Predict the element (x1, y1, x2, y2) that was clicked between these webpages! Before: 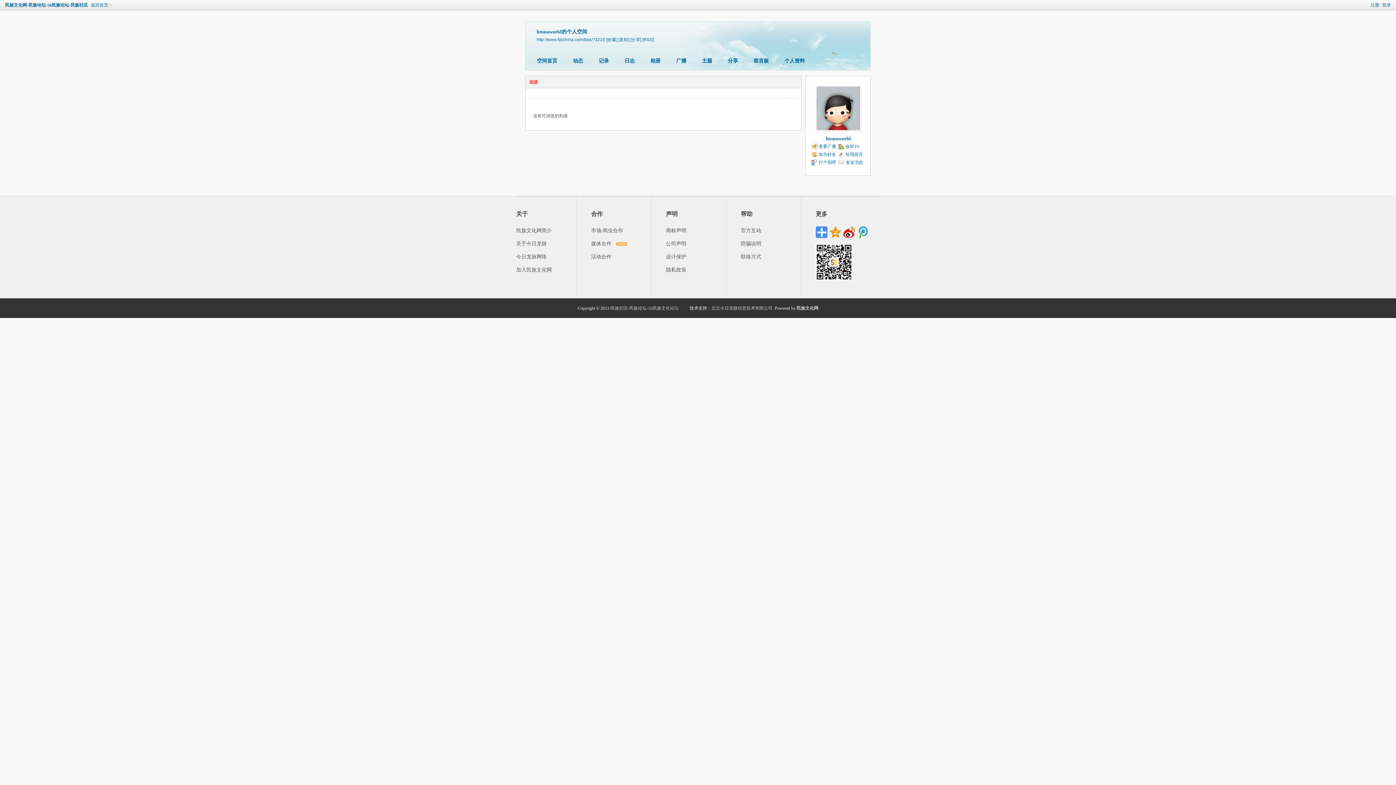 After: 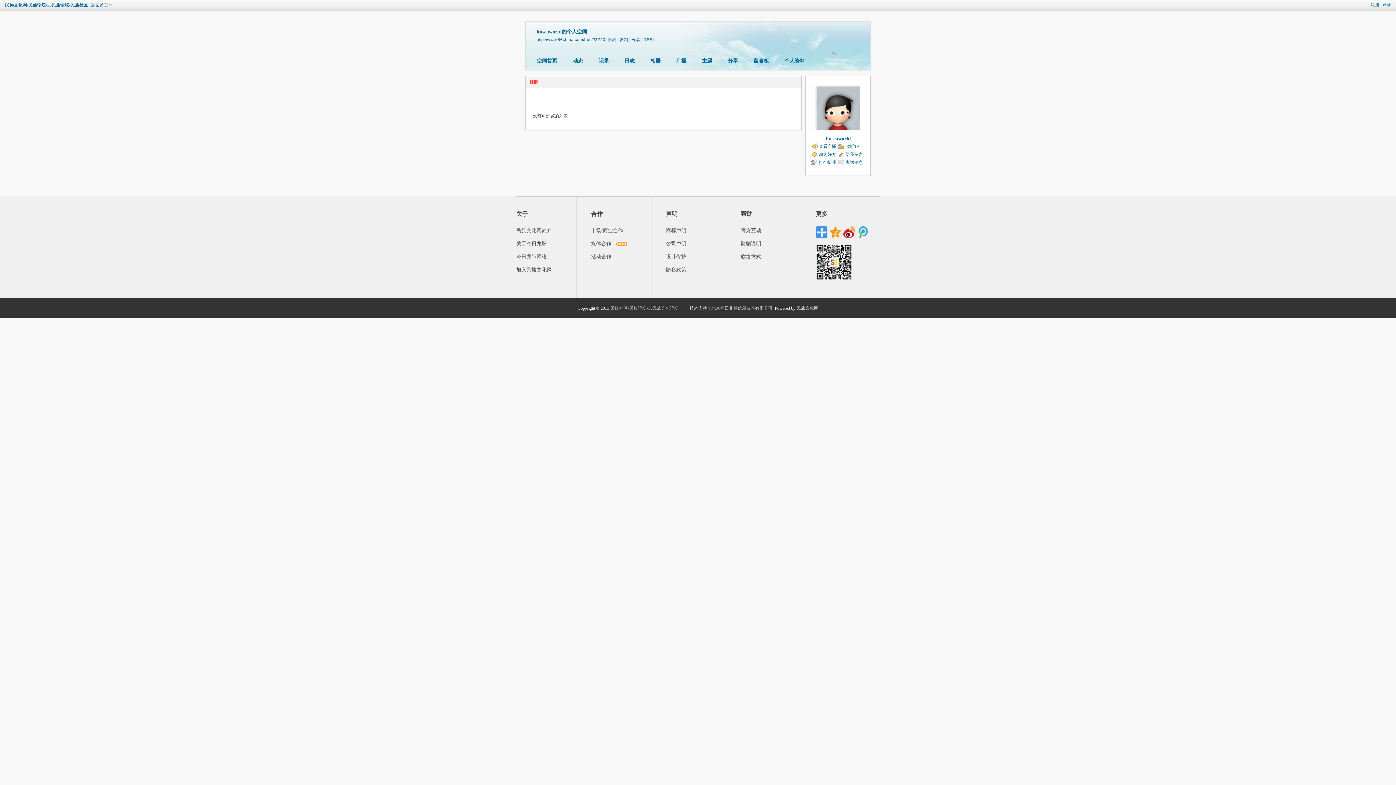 Action: bbox: (516, 228, 552, 233) label: 民族文化网简介